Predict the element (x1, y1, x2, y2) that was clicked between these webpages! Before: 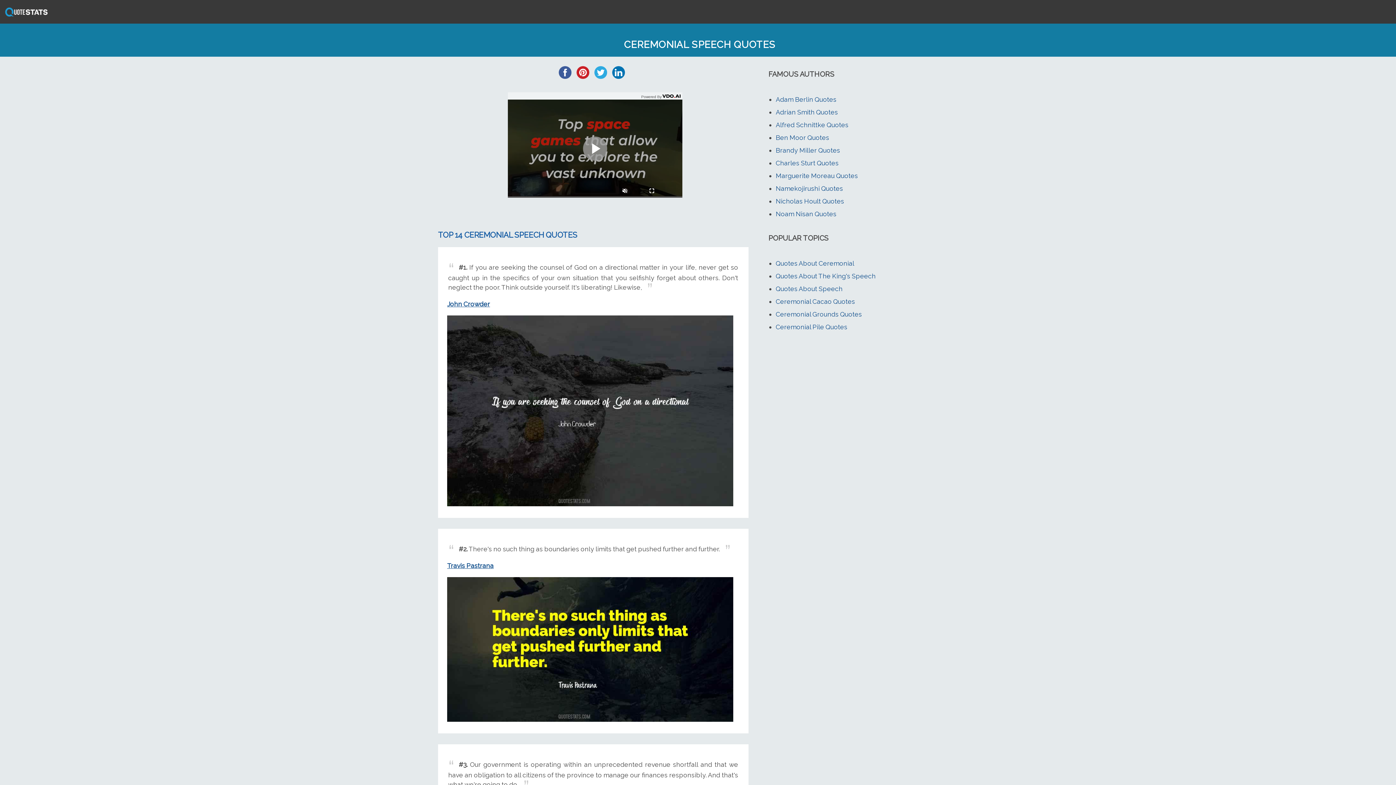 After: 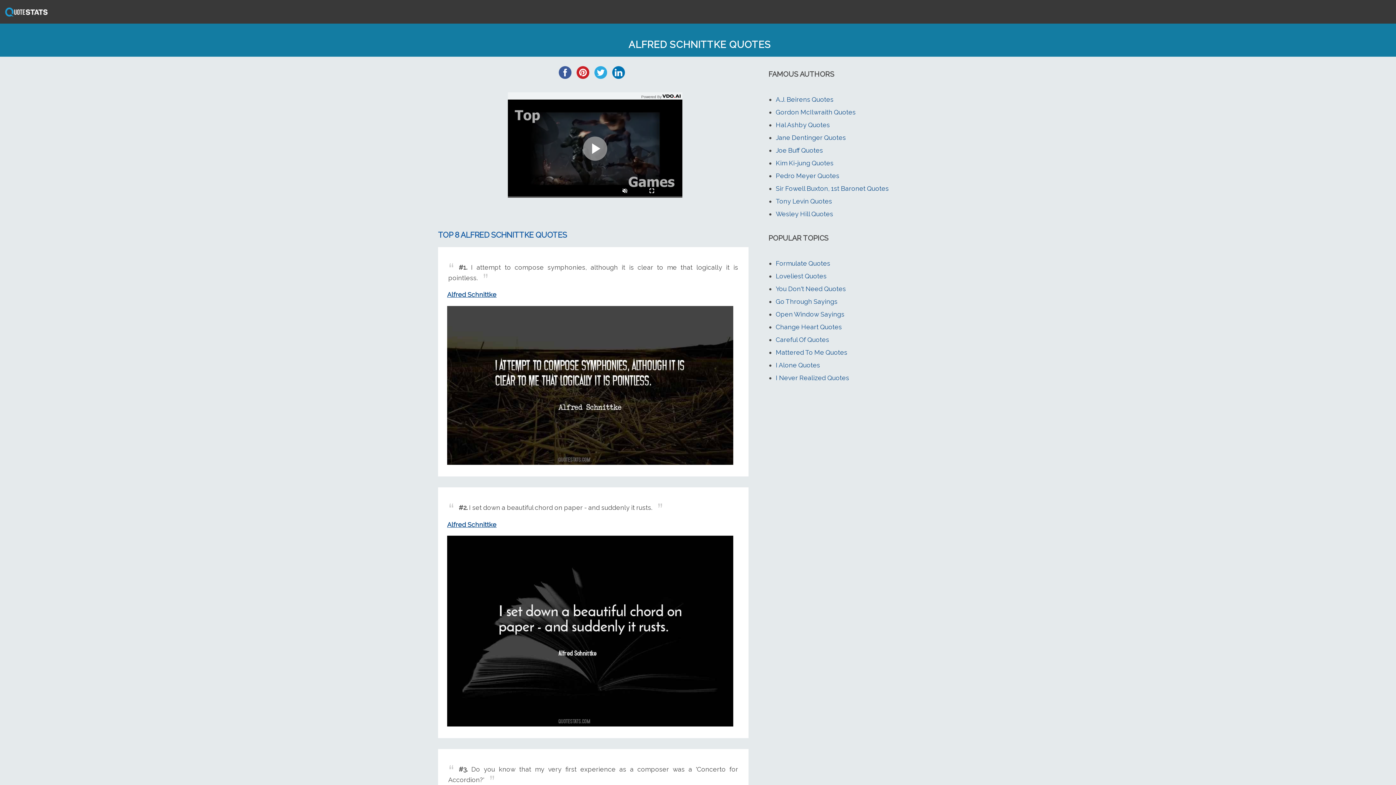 Action: bbox: (776, 120, 848, 128) label: Alfred Schnittke Quotes